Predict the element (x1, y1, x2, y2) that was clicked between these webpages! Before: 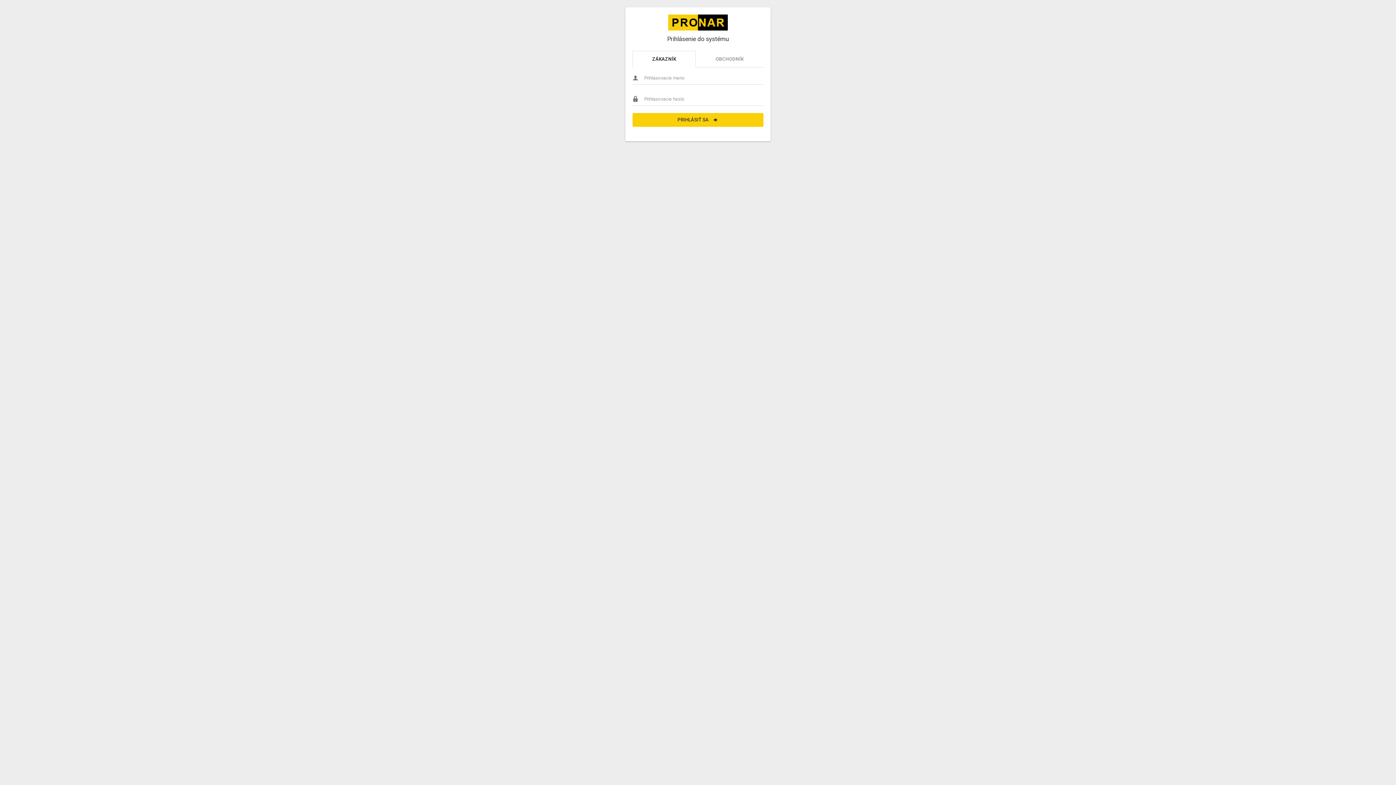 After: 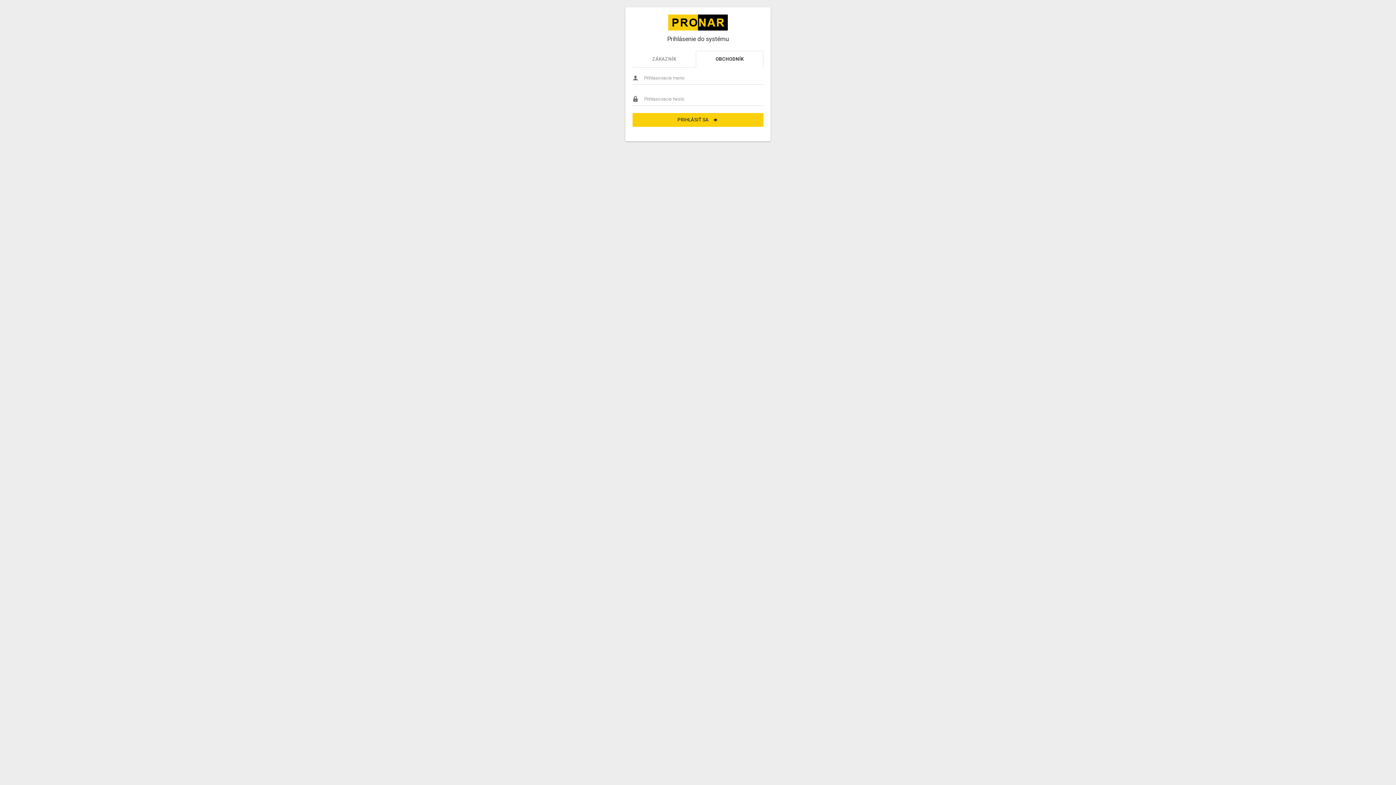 Action: label: OBCHODNÍK bbox: (696, 50, 763, 67)